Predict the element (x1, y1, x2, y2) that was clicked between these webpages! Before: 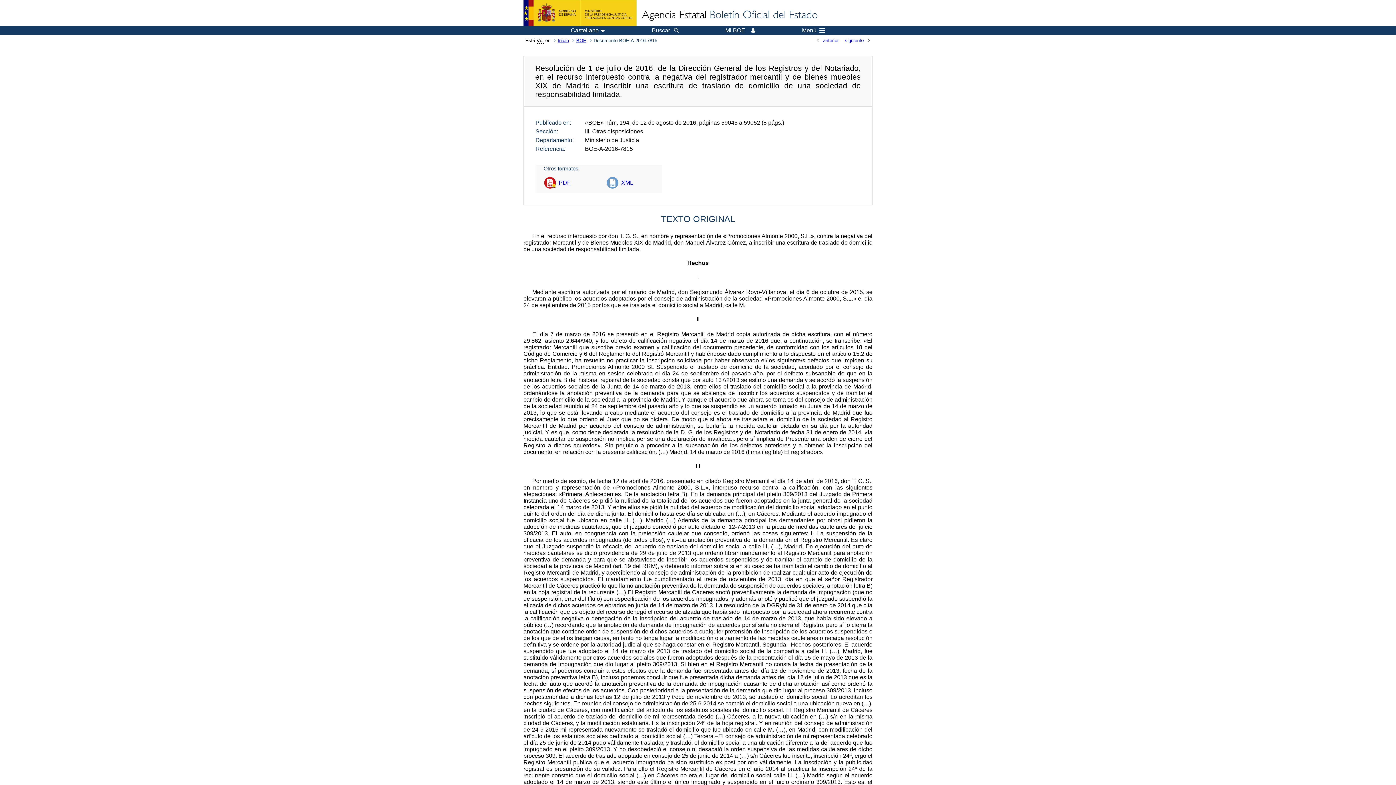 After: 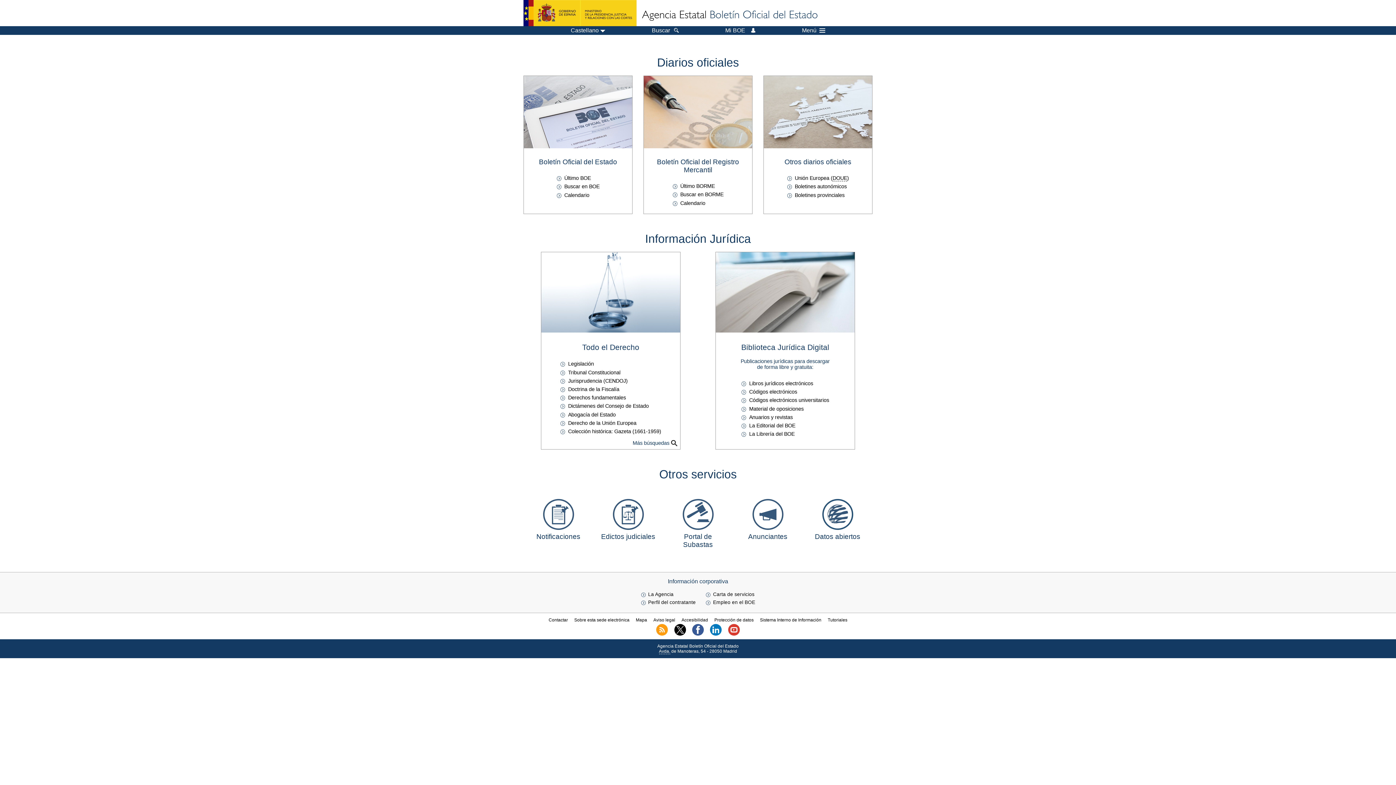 Action: bbox: (556, 37, 574, 43) label: Inicio